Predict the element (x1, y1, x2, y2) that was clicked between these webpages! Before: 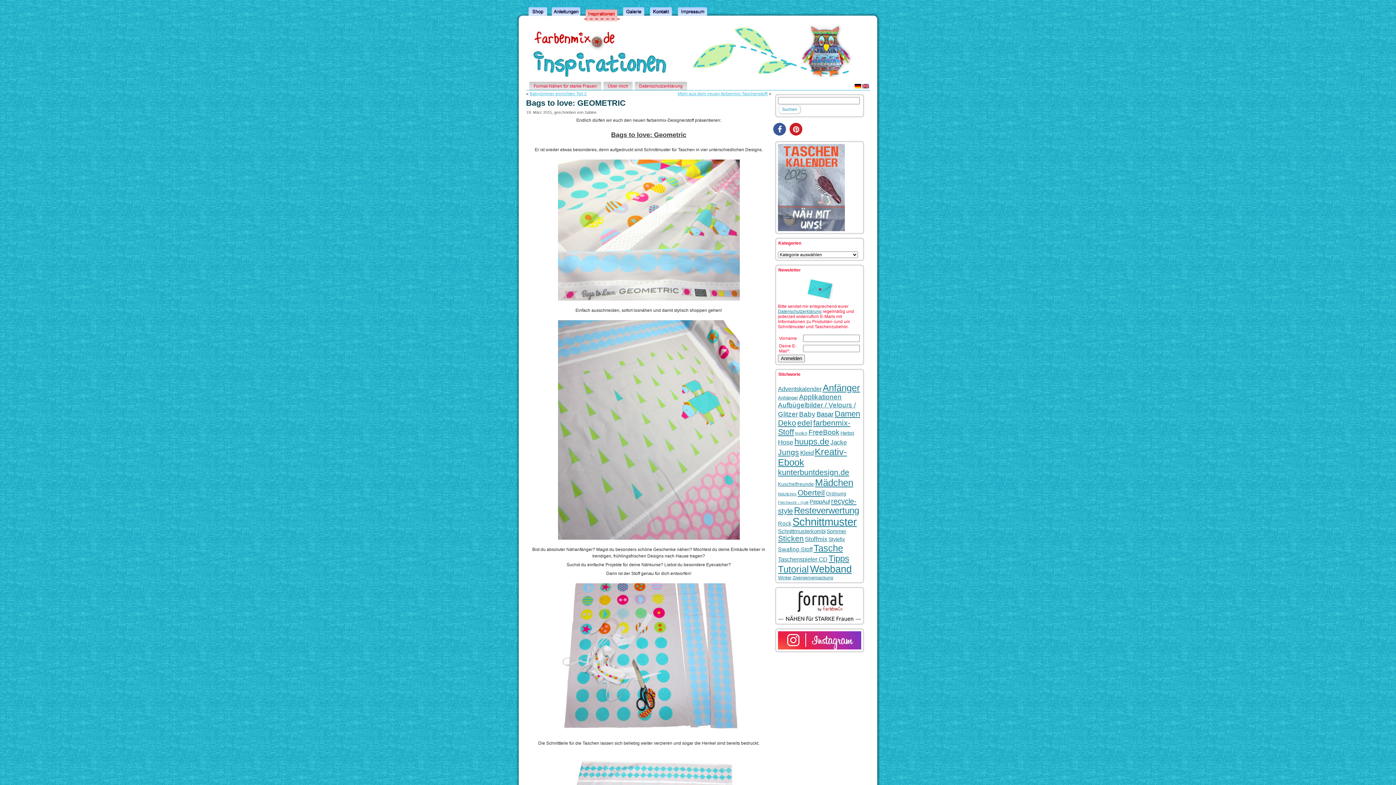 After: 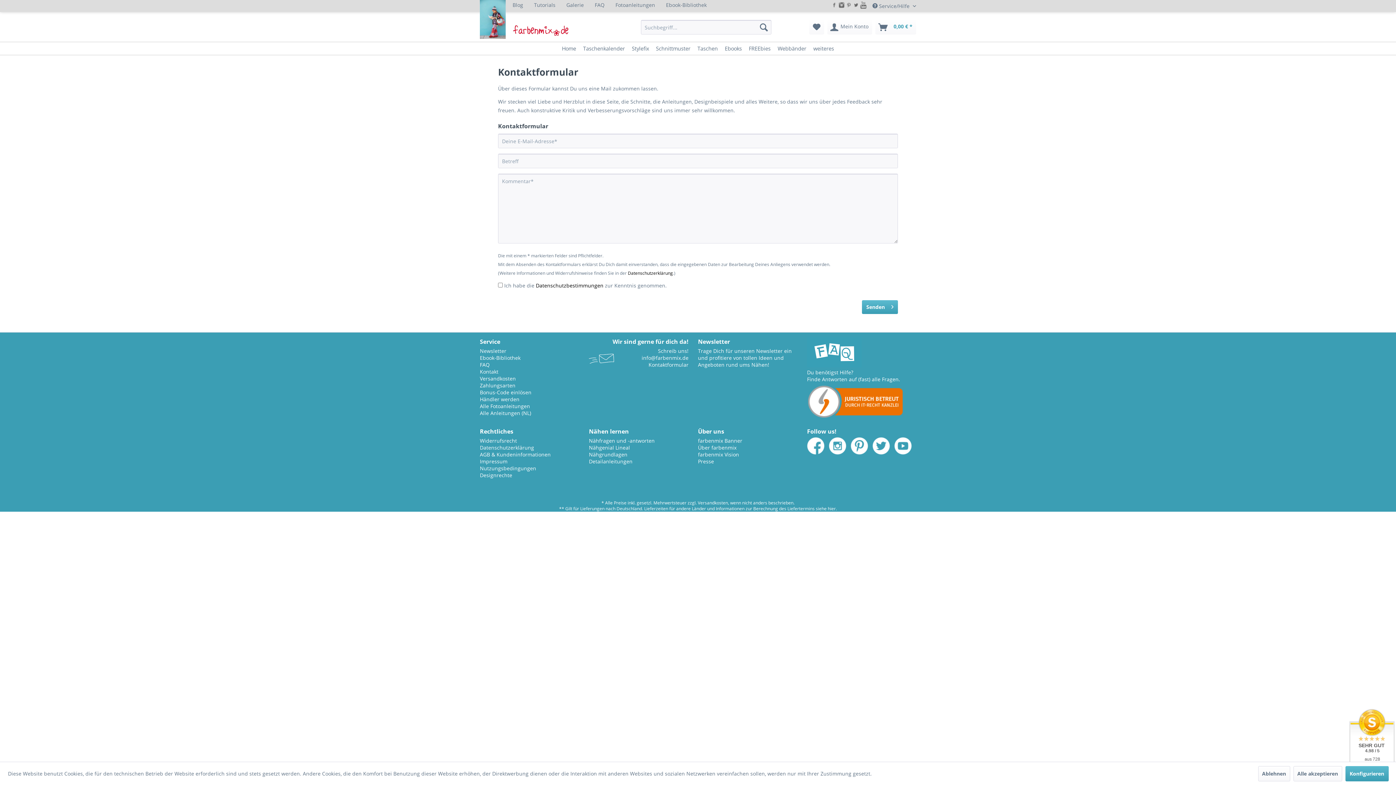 Action: bbox: (647, 18, 675, 24)